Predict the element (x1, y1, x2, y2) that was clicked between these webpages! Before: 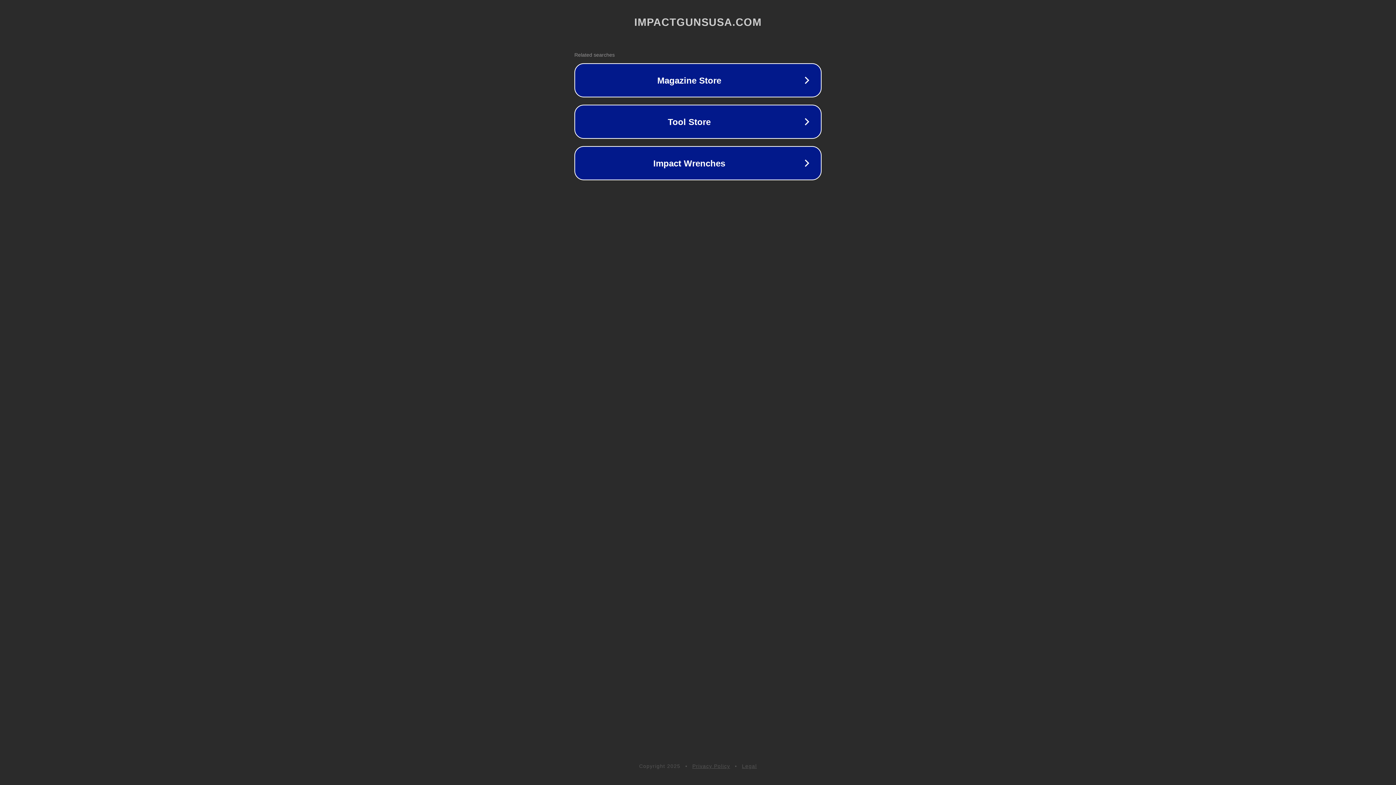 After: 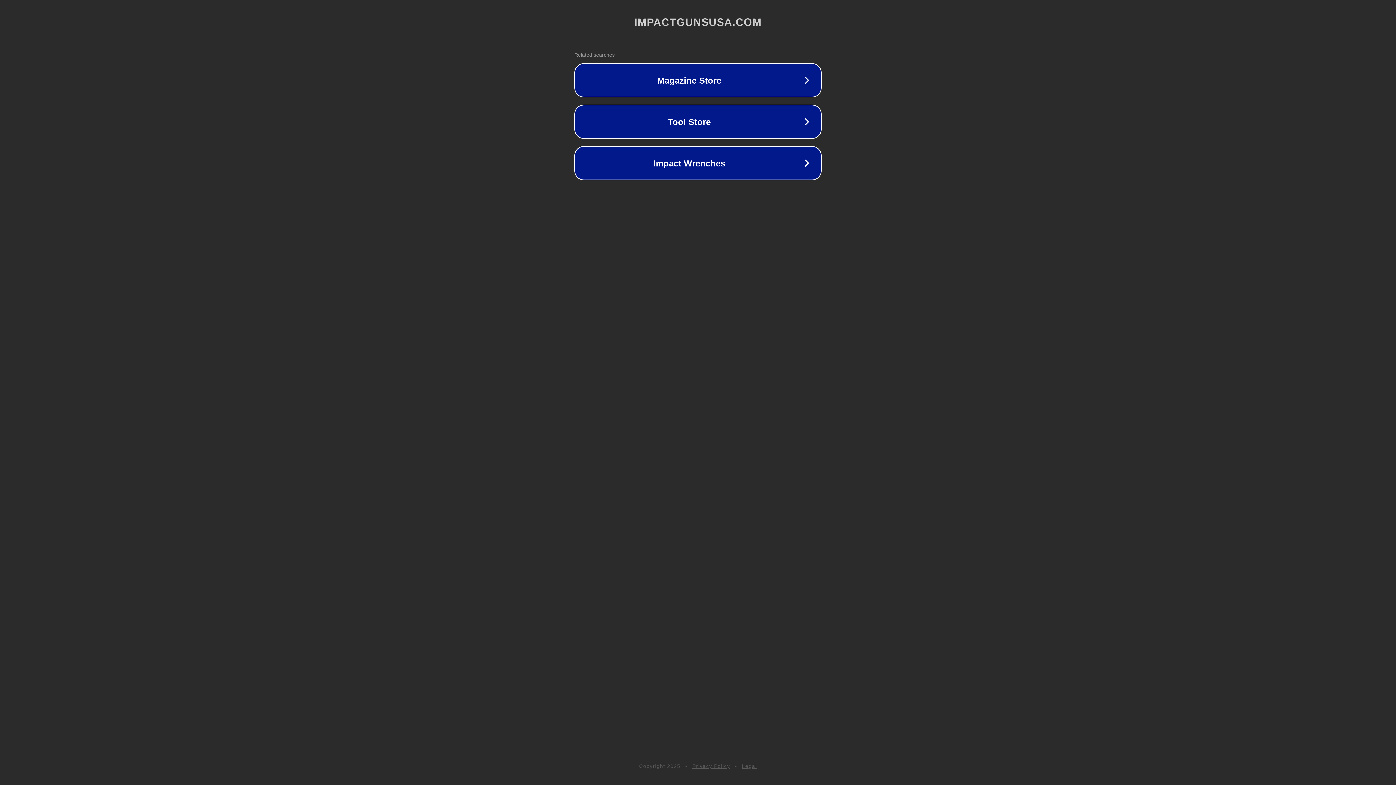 Action: label: Privacy Policy bbox: (692, 763, 730, 769)